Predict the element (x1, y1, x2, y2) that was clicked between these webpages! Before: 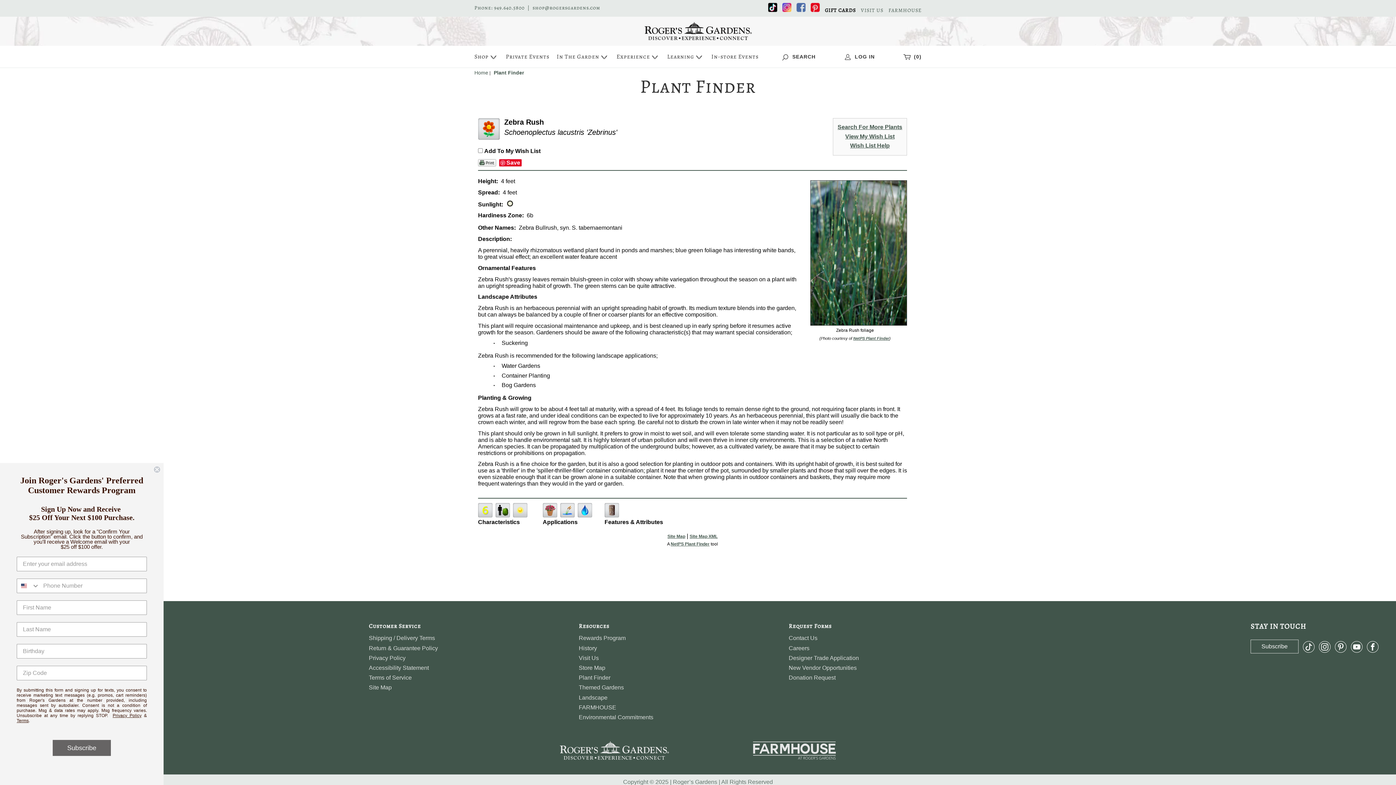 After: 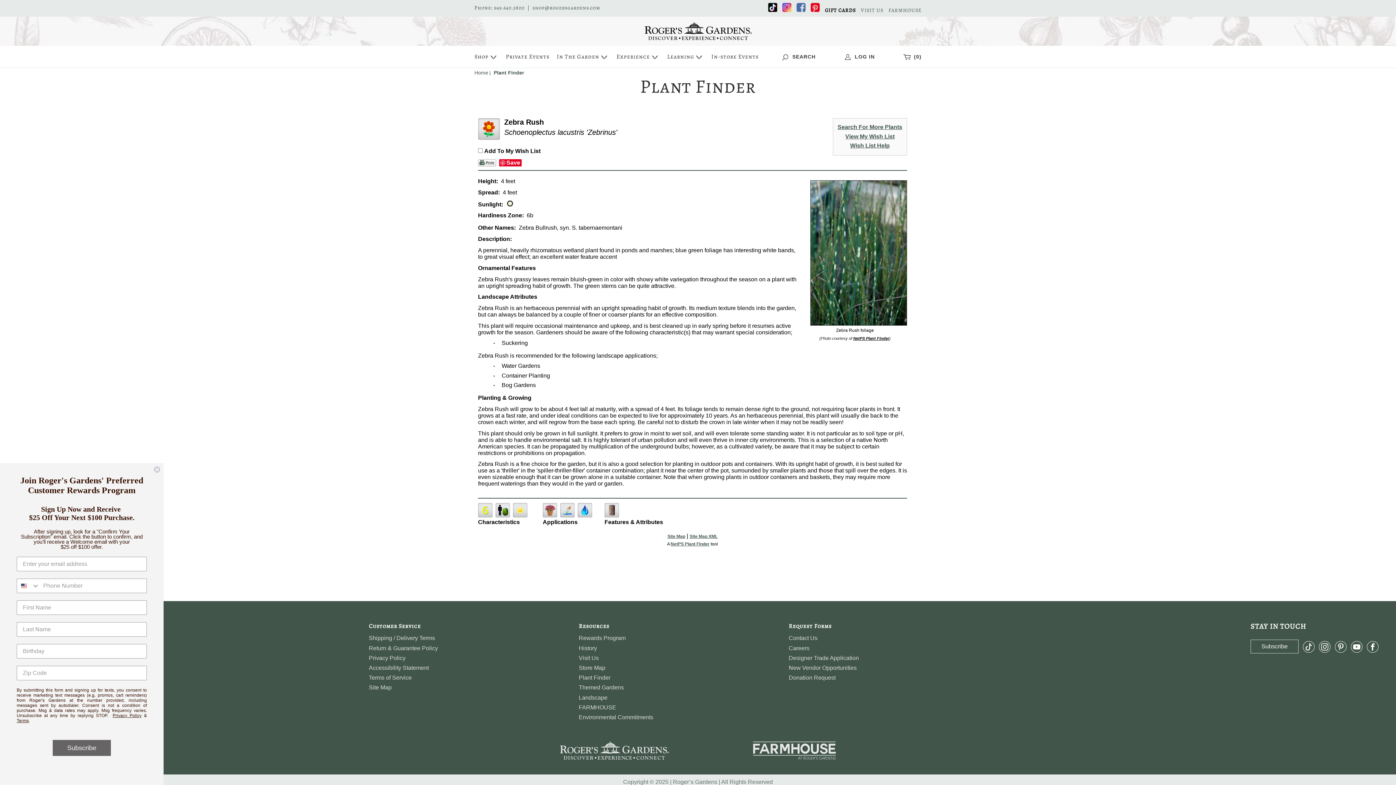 Action: label: NetPS Plant Finder bbox: (853, 336, 889, 340)